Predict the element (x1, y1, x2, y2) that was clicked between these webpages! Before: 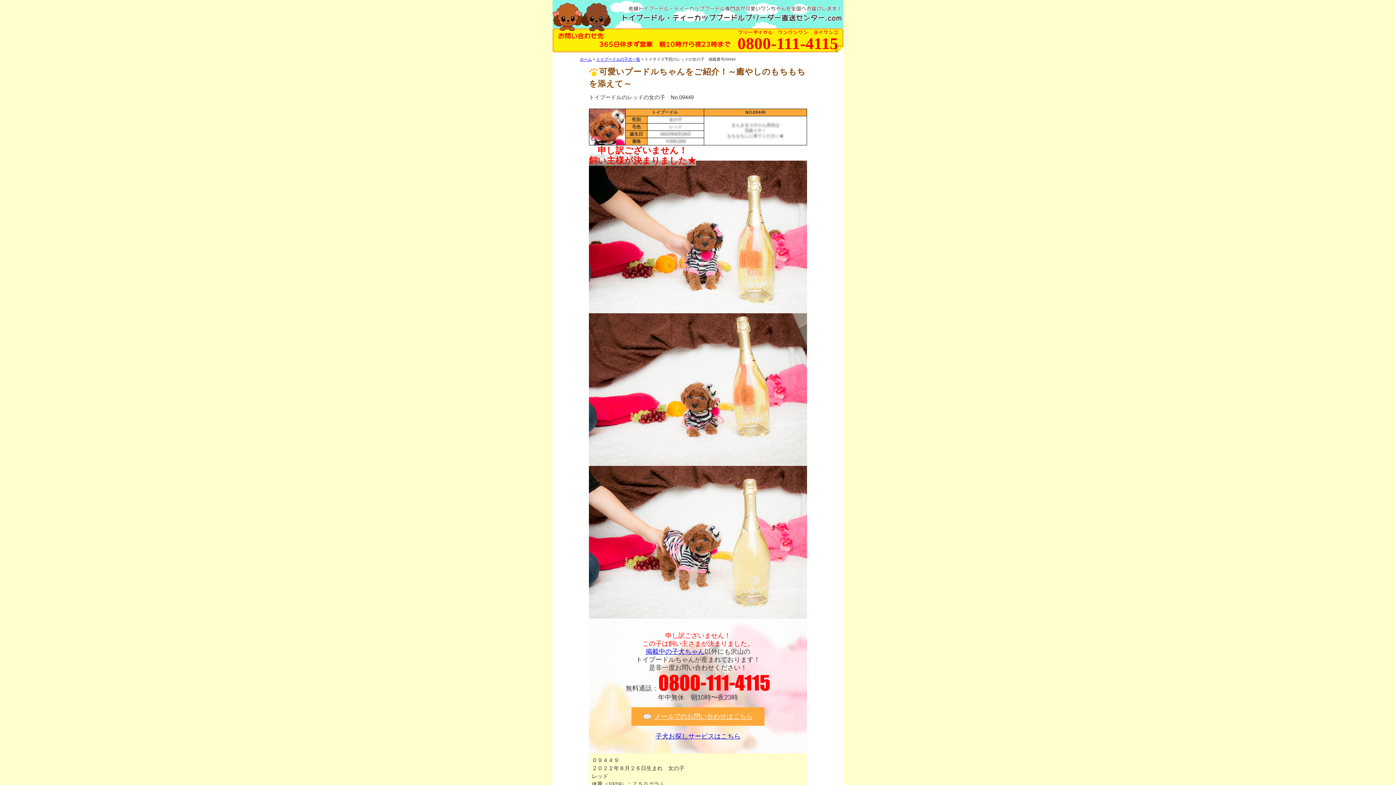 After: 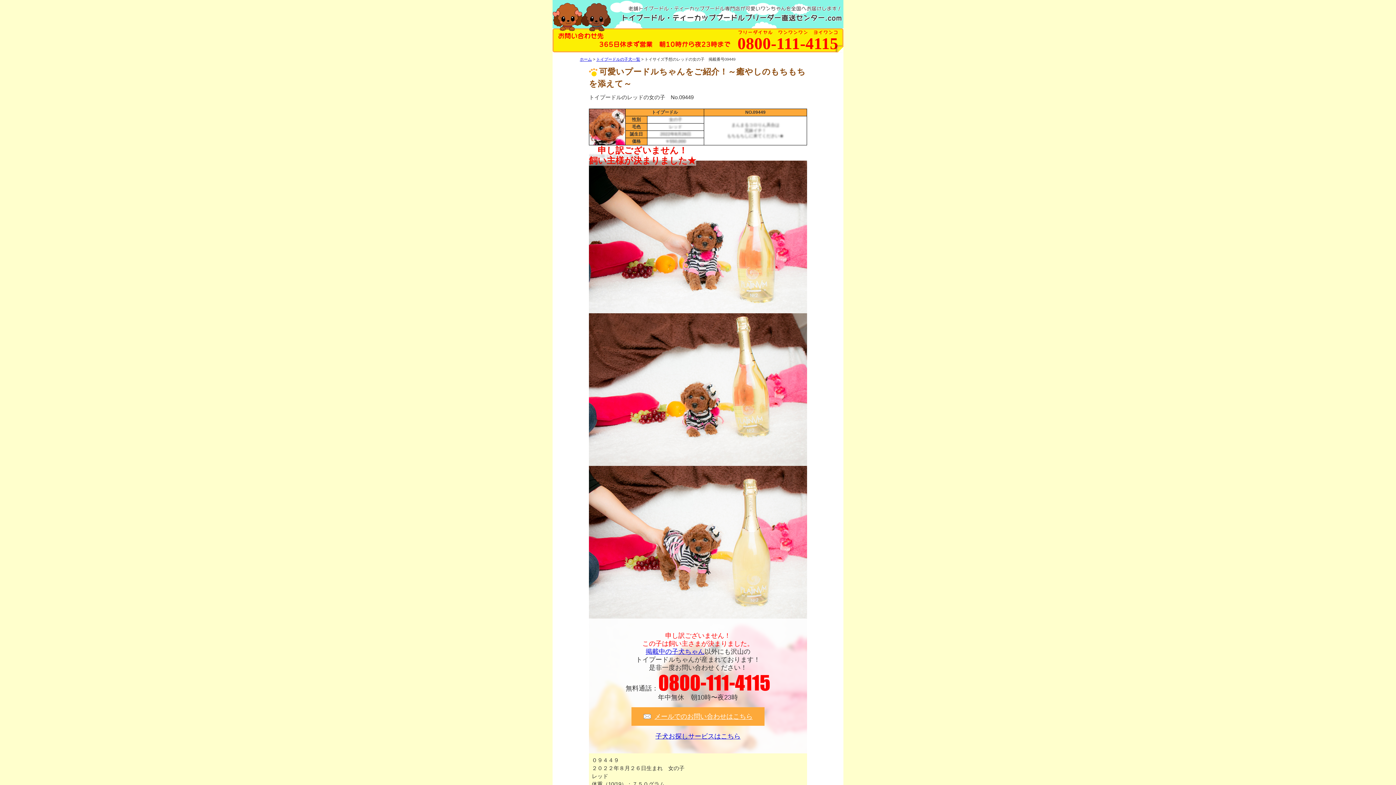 Action: bbox: (737, 30, 838, 52) label: 0800-111-4115フリーダイヤル　ワンワンワン　ヨイワンコ